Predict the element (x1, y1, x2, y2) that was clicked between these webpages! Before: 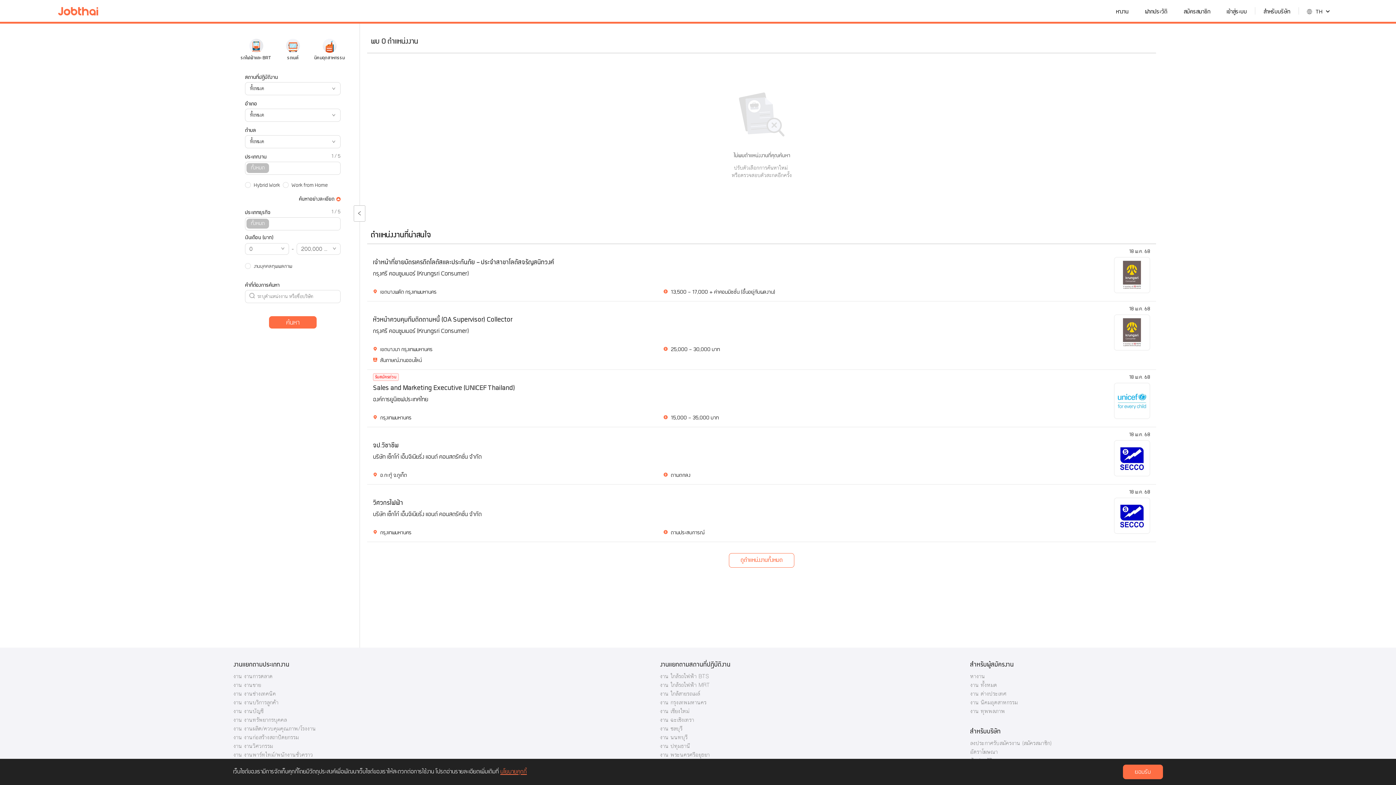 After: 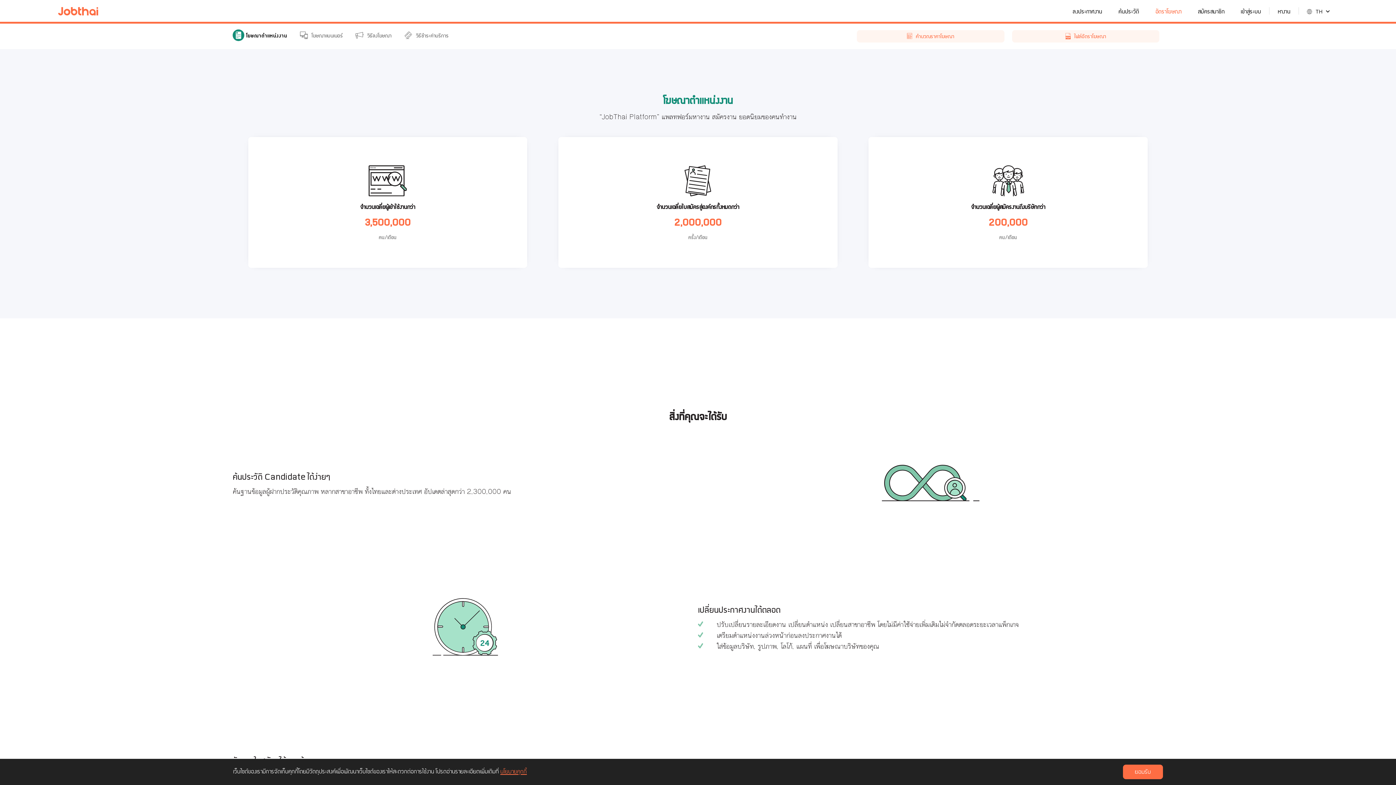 Action: bbox: (970, 749, 998, 755) label: อัตราโฆษณา